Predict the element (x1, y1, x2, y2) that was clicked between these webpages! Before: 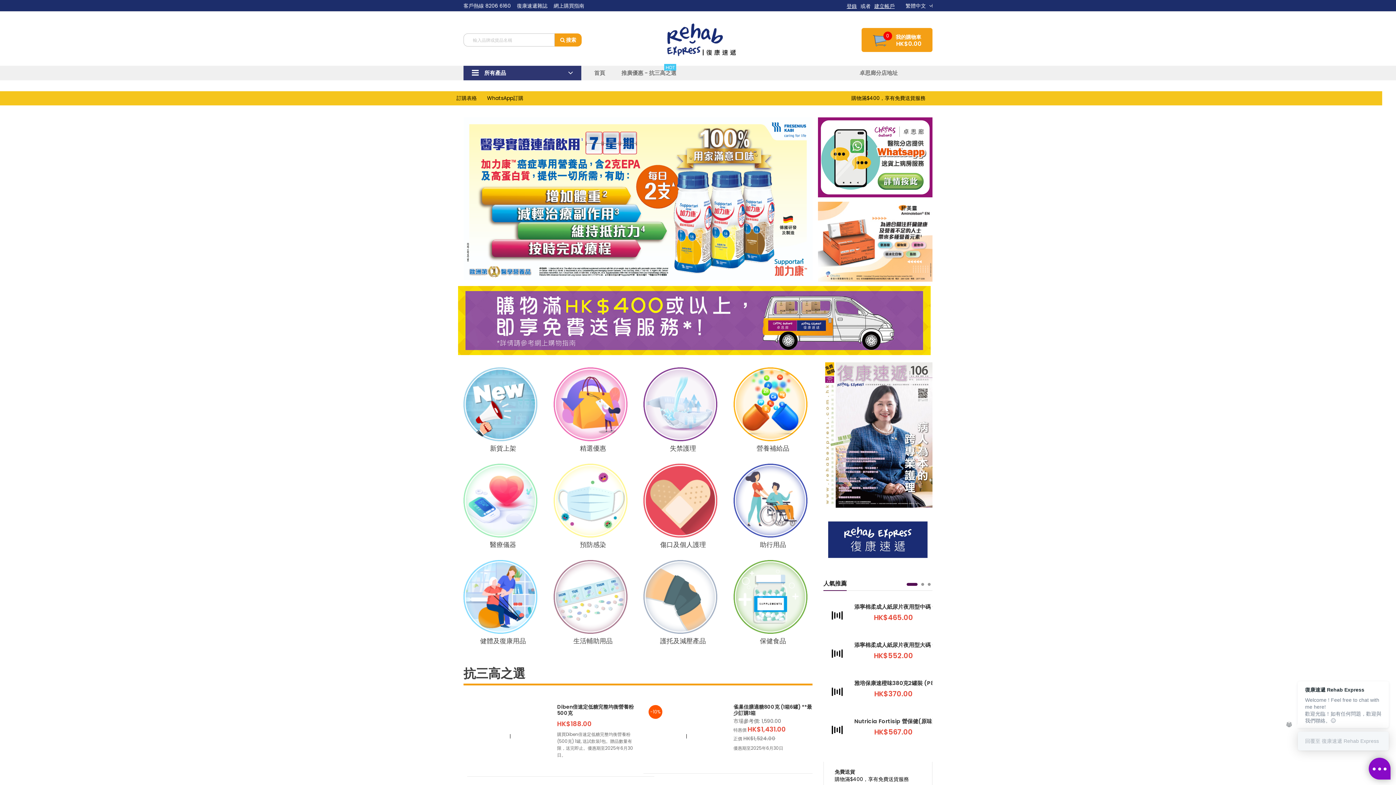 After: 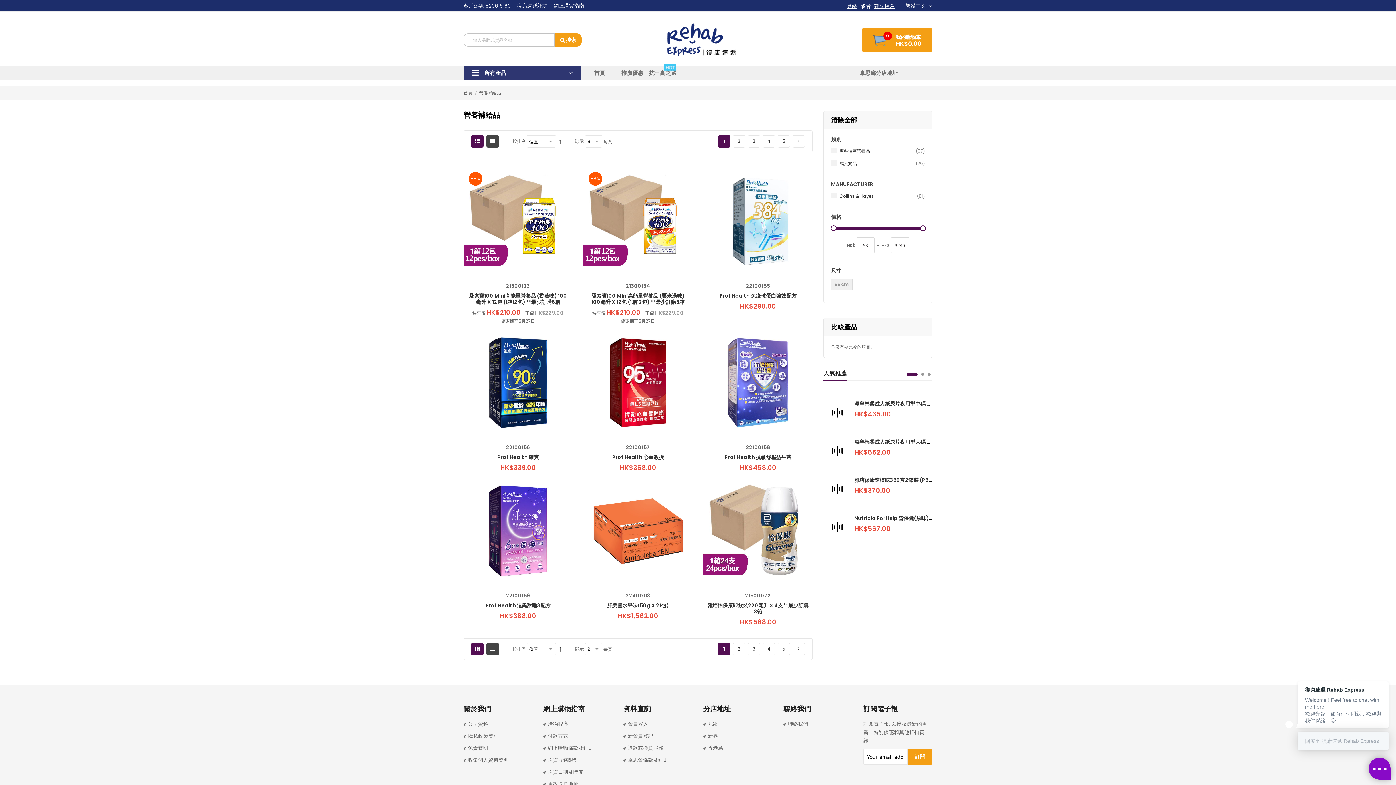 Action: label: 營養補給品 bbox: (733, 367, 812, 453)